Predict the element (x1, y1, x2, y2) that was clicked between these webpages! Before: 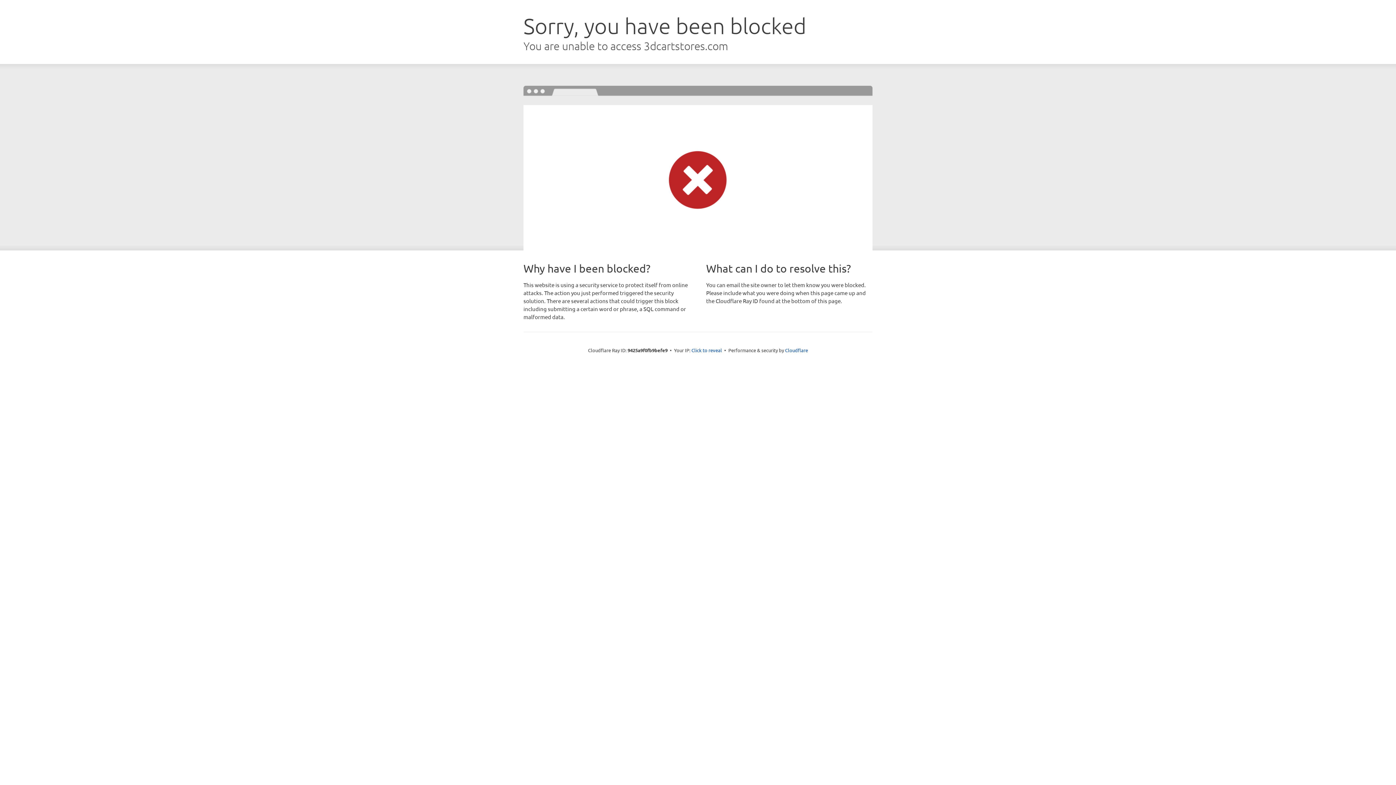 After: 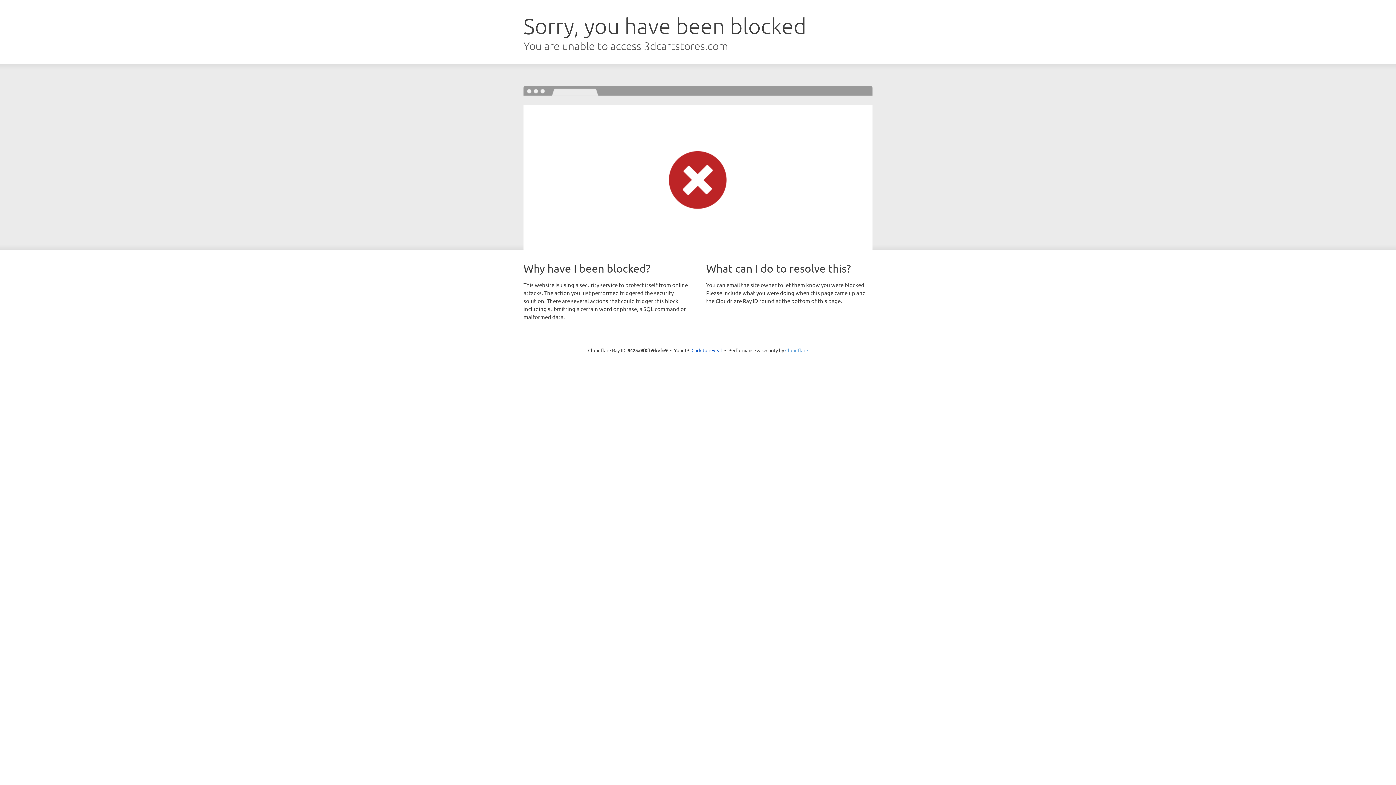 Action: bbox: (785, 347, 808, 353) label: Cloudflare